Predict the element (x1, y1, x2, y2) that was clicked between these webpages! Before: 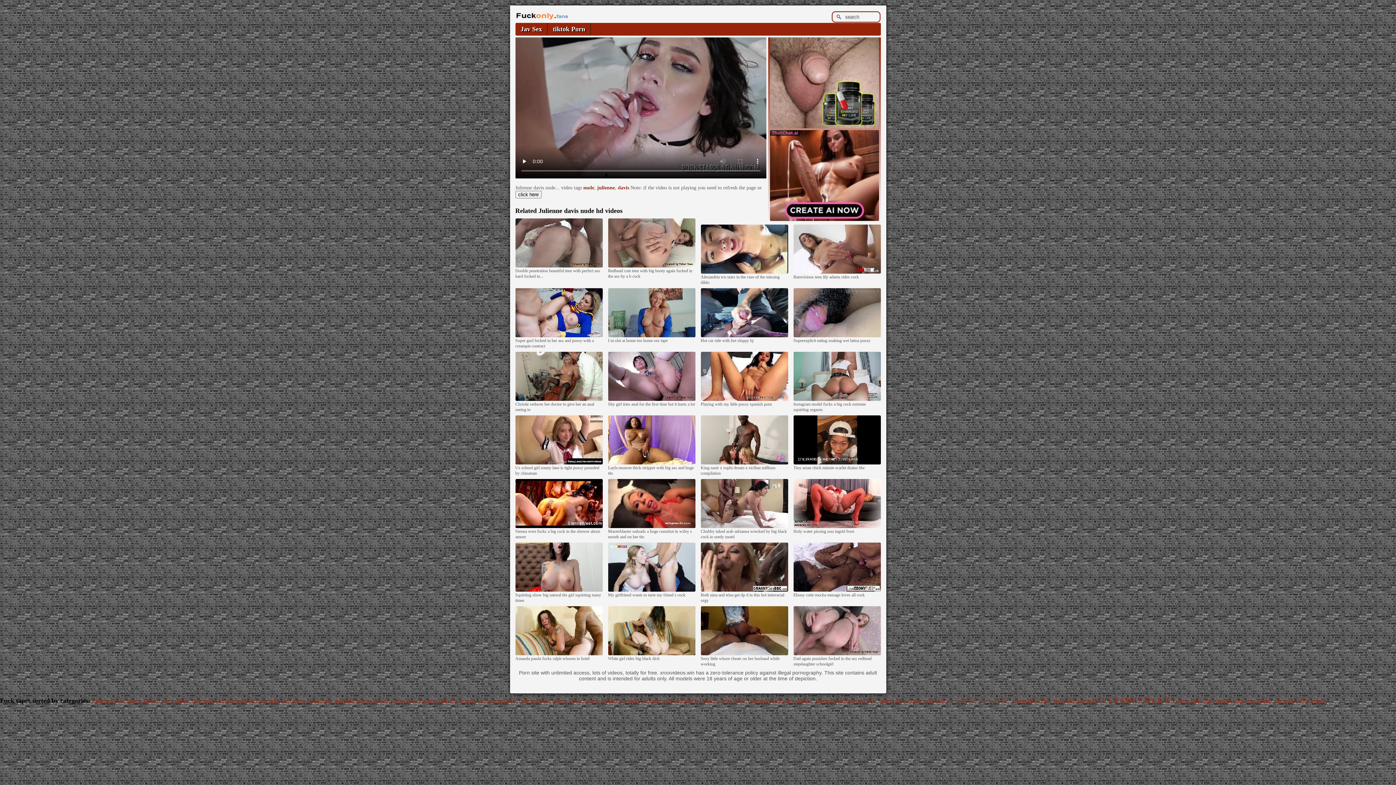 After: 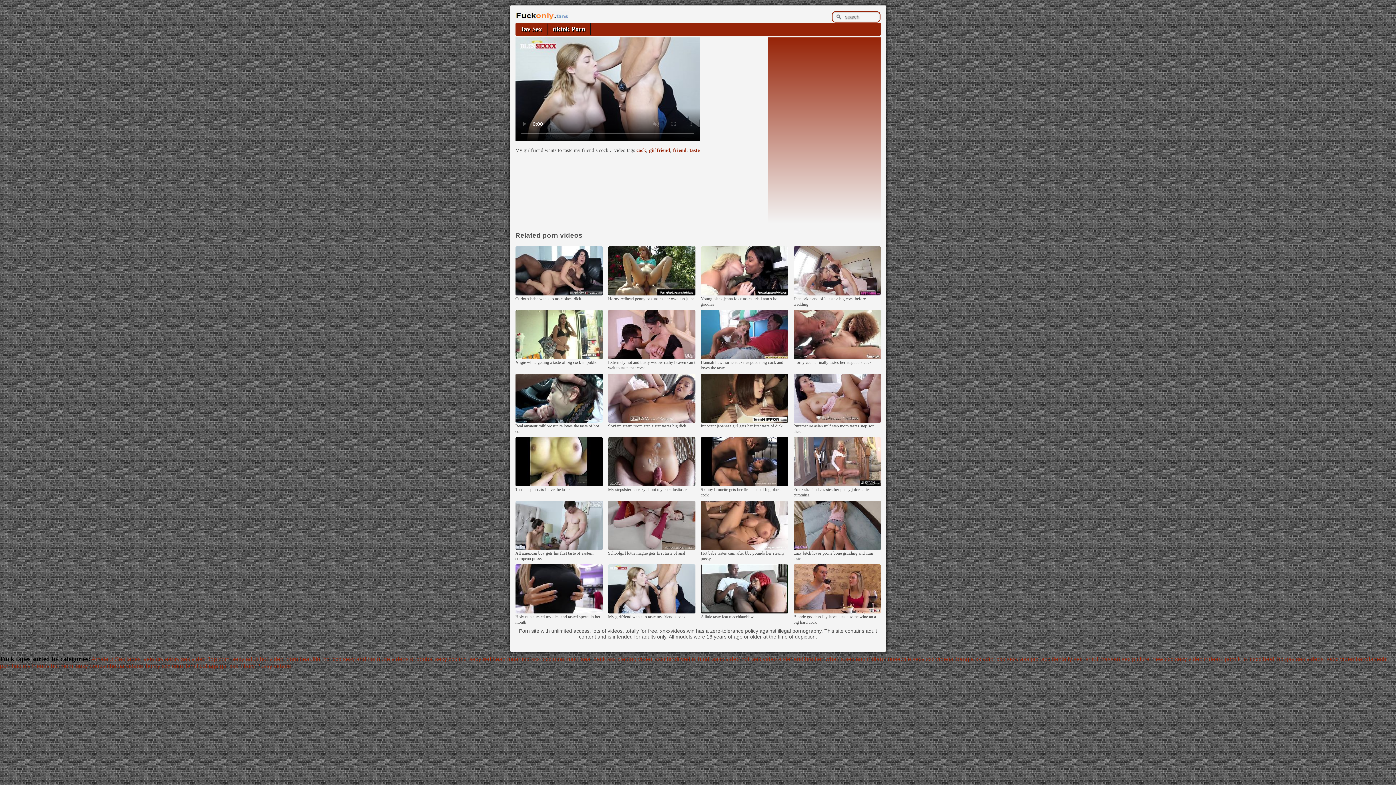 Action: bbox: (608, 588, 695, 592)